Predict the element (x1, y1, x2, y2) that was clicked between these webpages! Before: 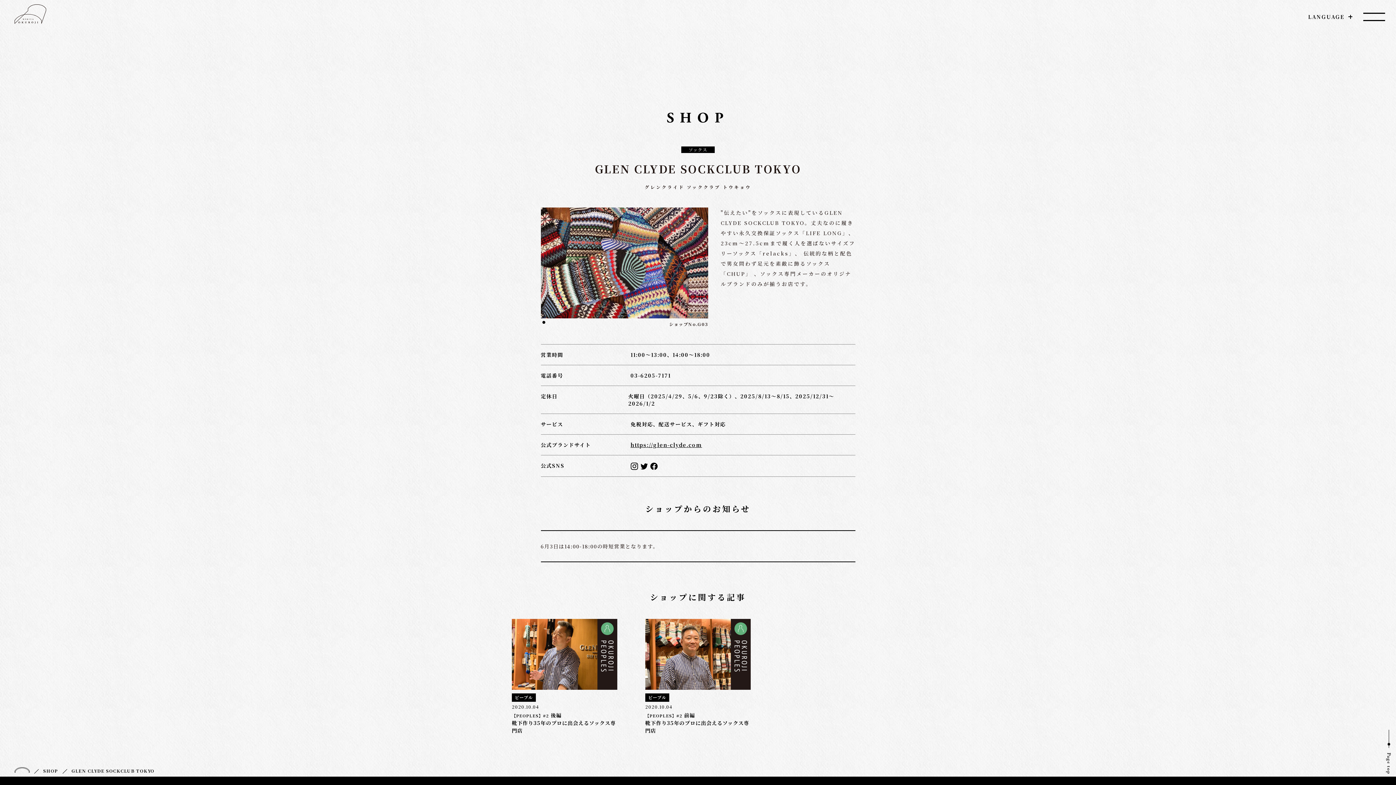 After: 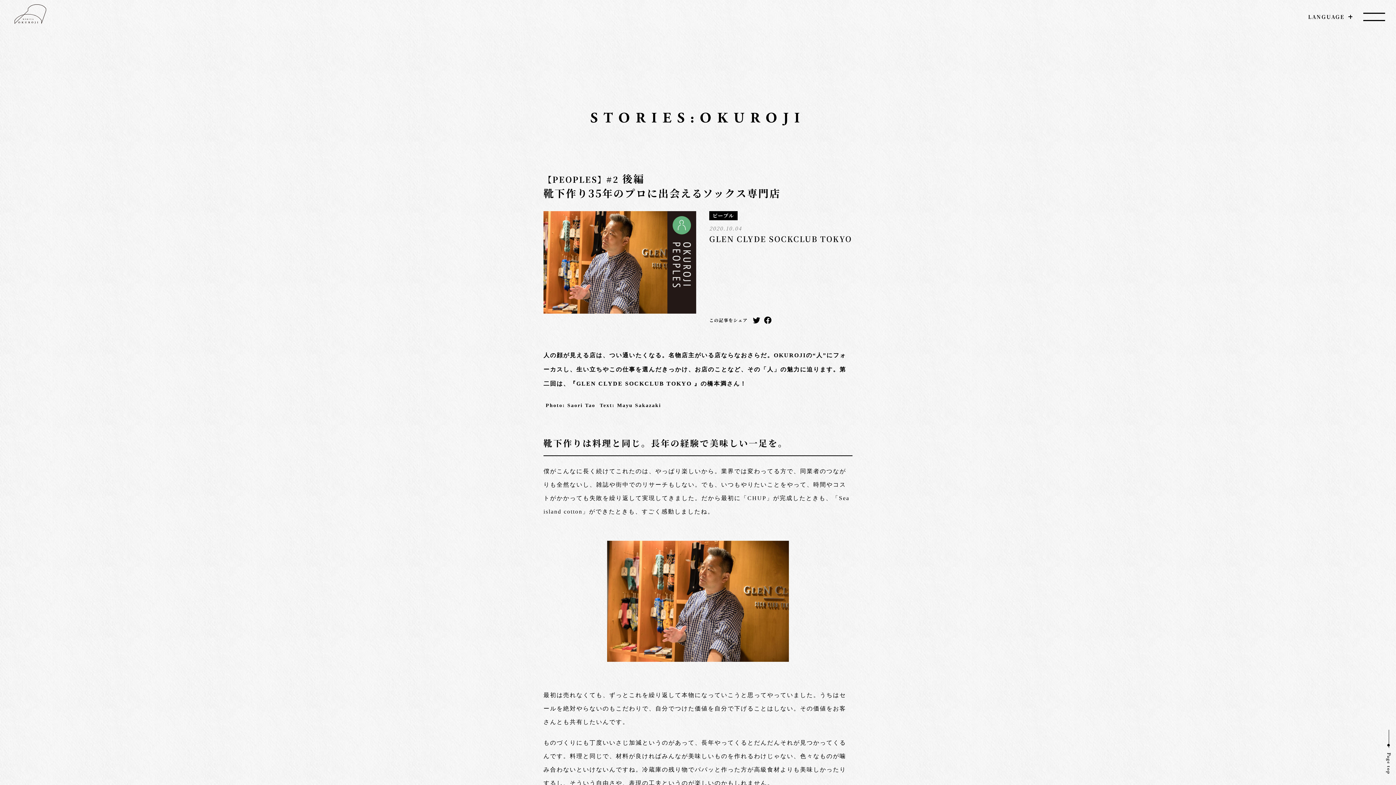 Action: bbox: (512, 619, 617, 735) label: ピープル

2020.10.04

【PEOPLES】#2 後編
靴下作り35年のプロに出会えるソックス専門店
